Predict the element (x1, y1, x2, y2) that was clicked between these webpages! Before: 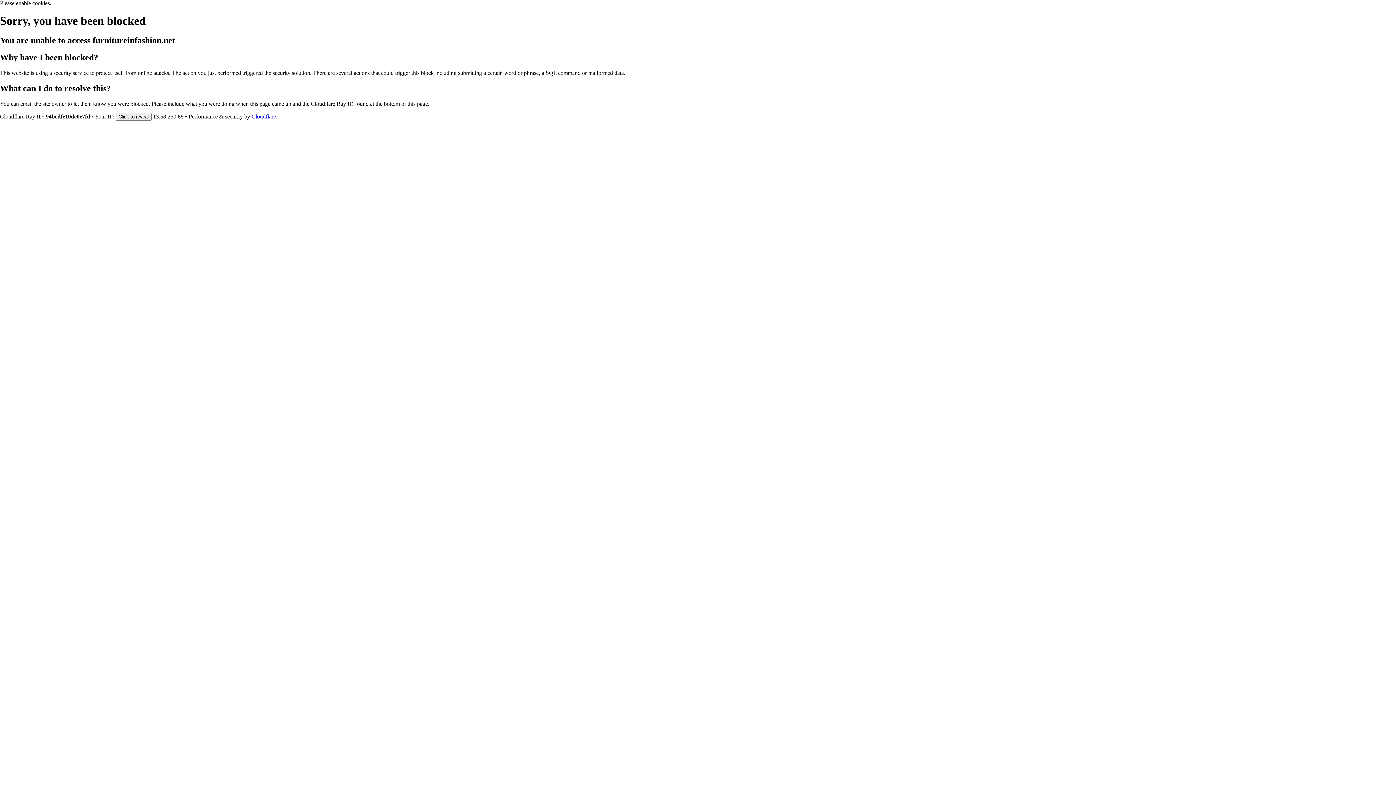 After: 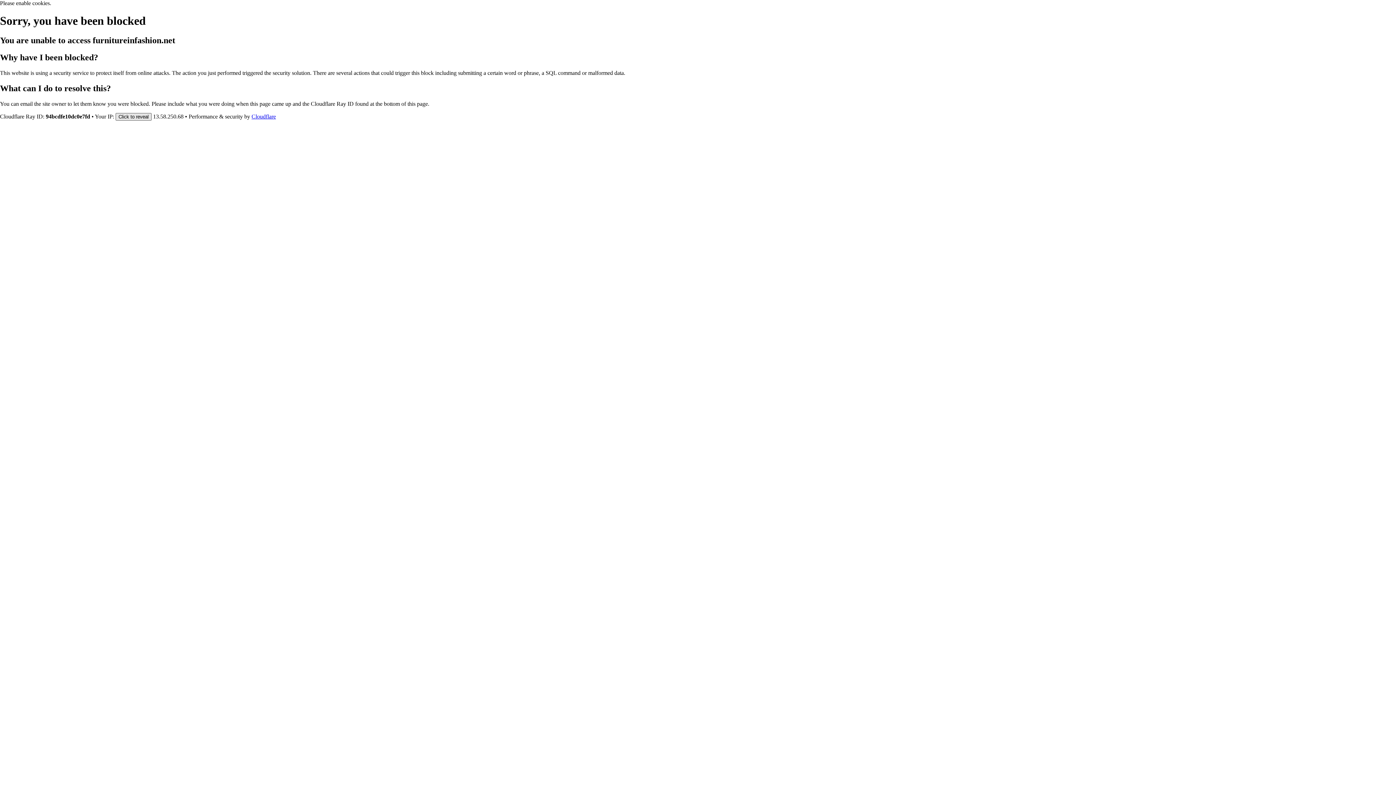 Action: bbox: (115, 112, 151, 120) label: Click to reveal